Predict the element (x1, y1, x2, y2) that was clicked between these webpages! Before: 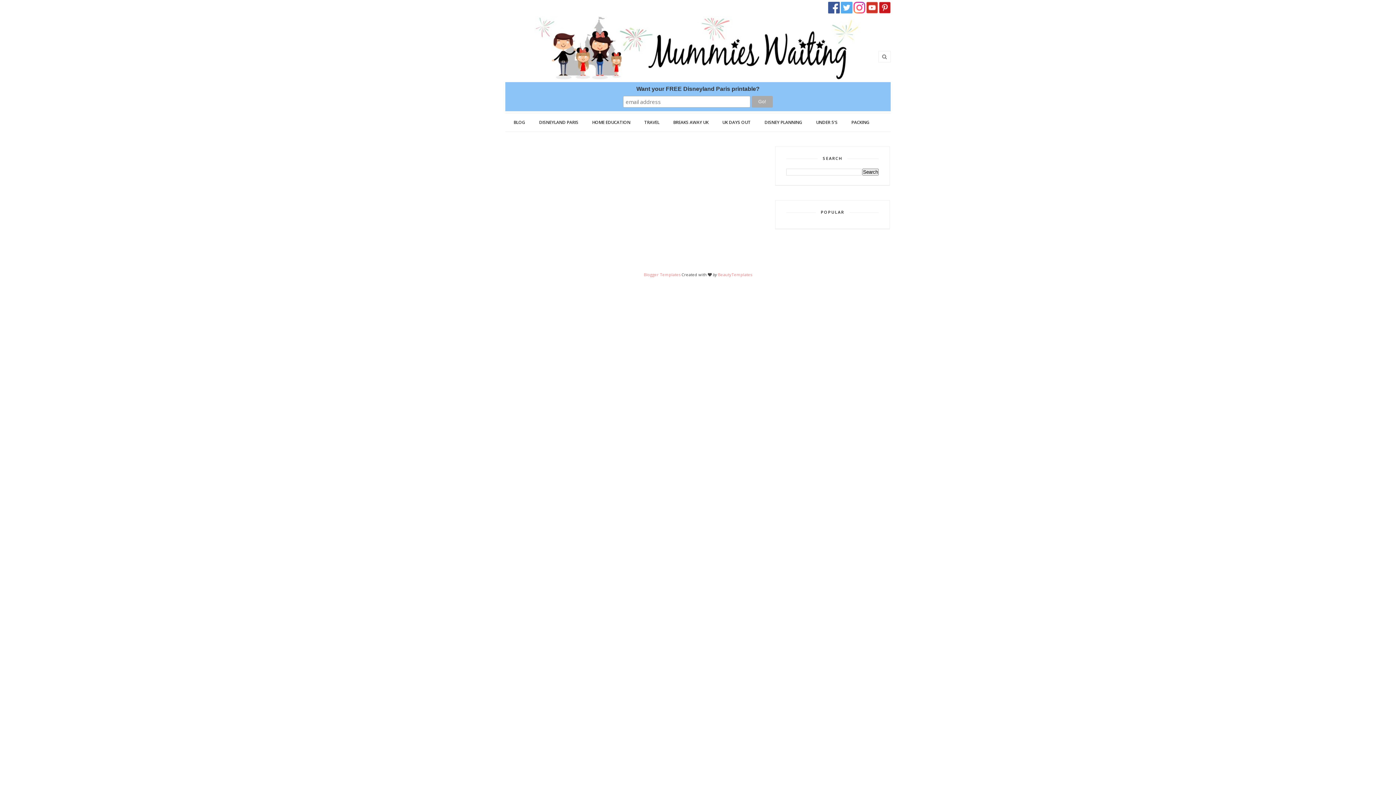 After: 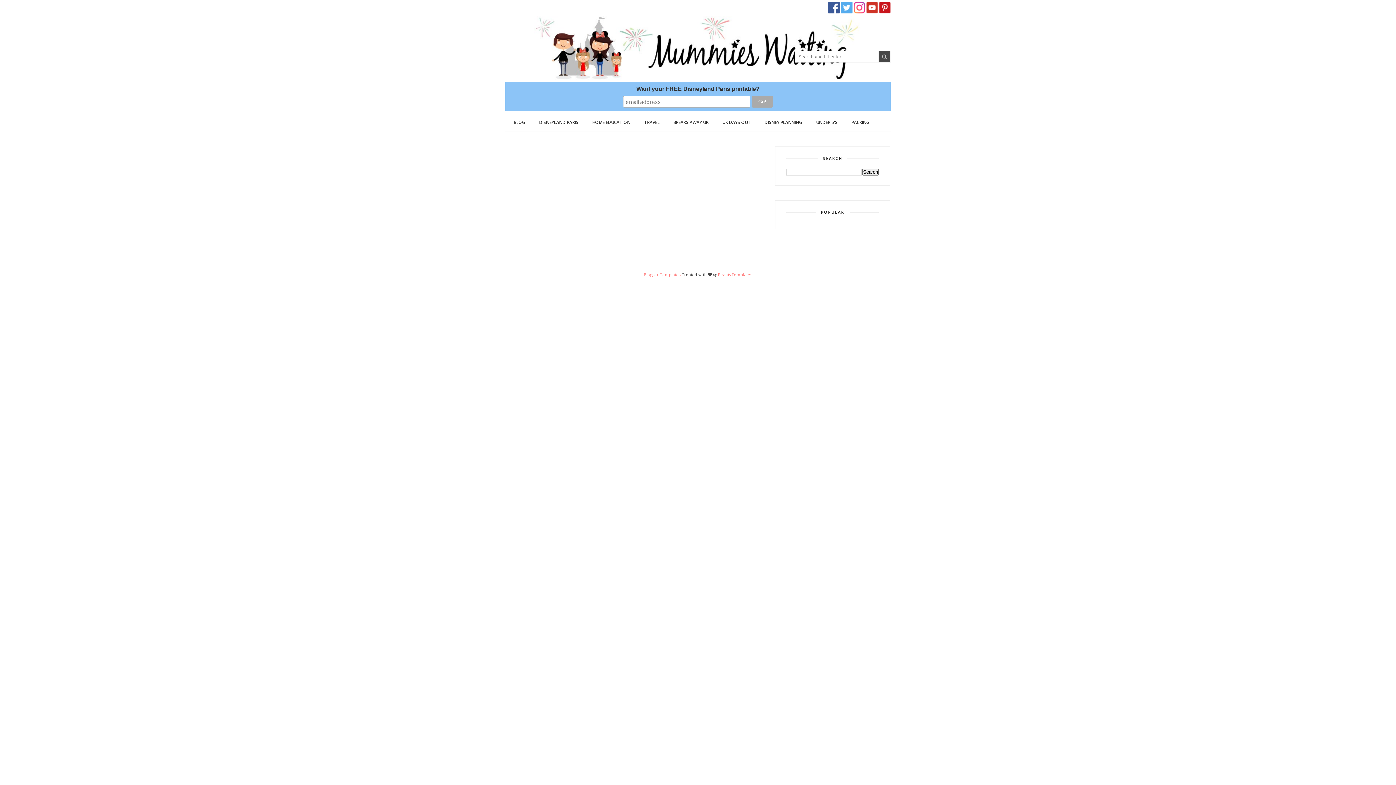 Action: bbox: (878, 50, 890, 62)